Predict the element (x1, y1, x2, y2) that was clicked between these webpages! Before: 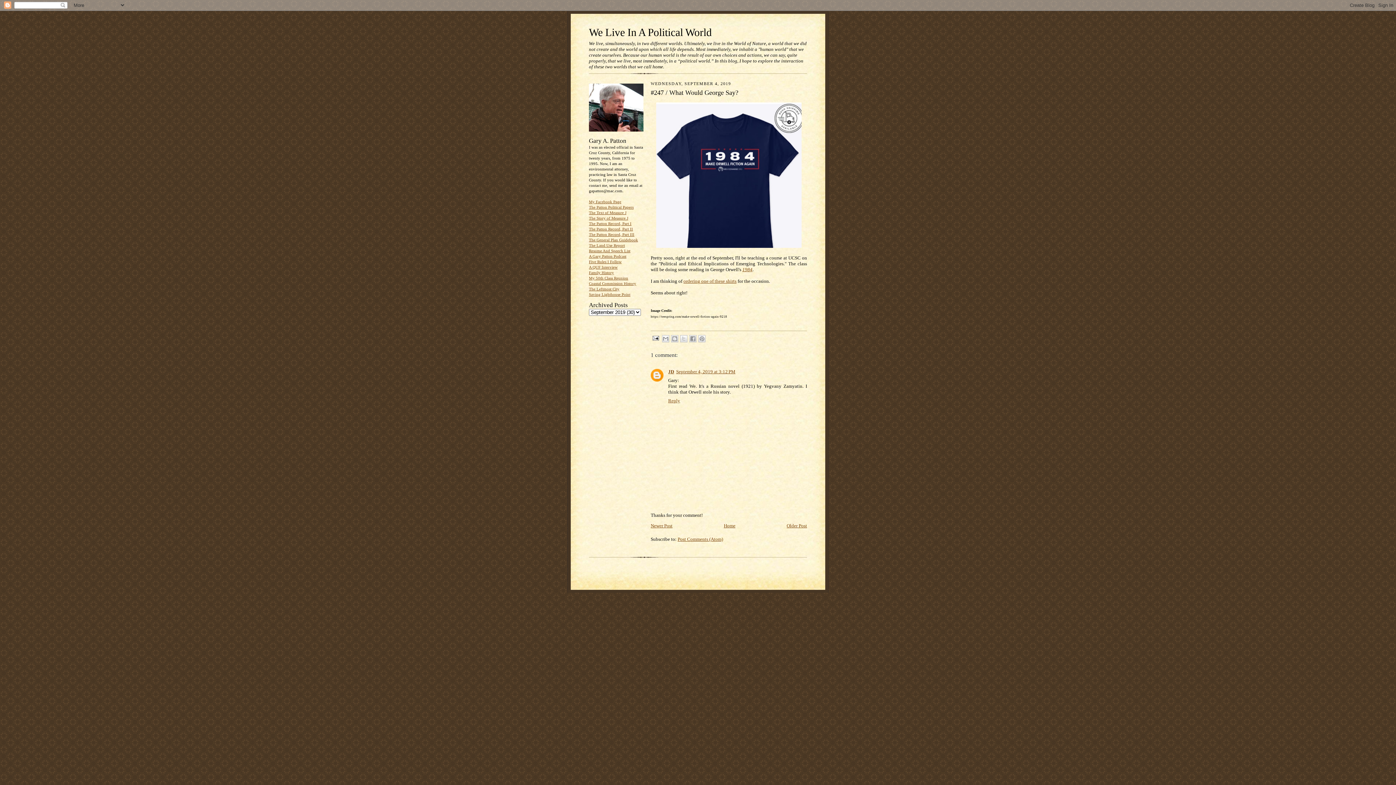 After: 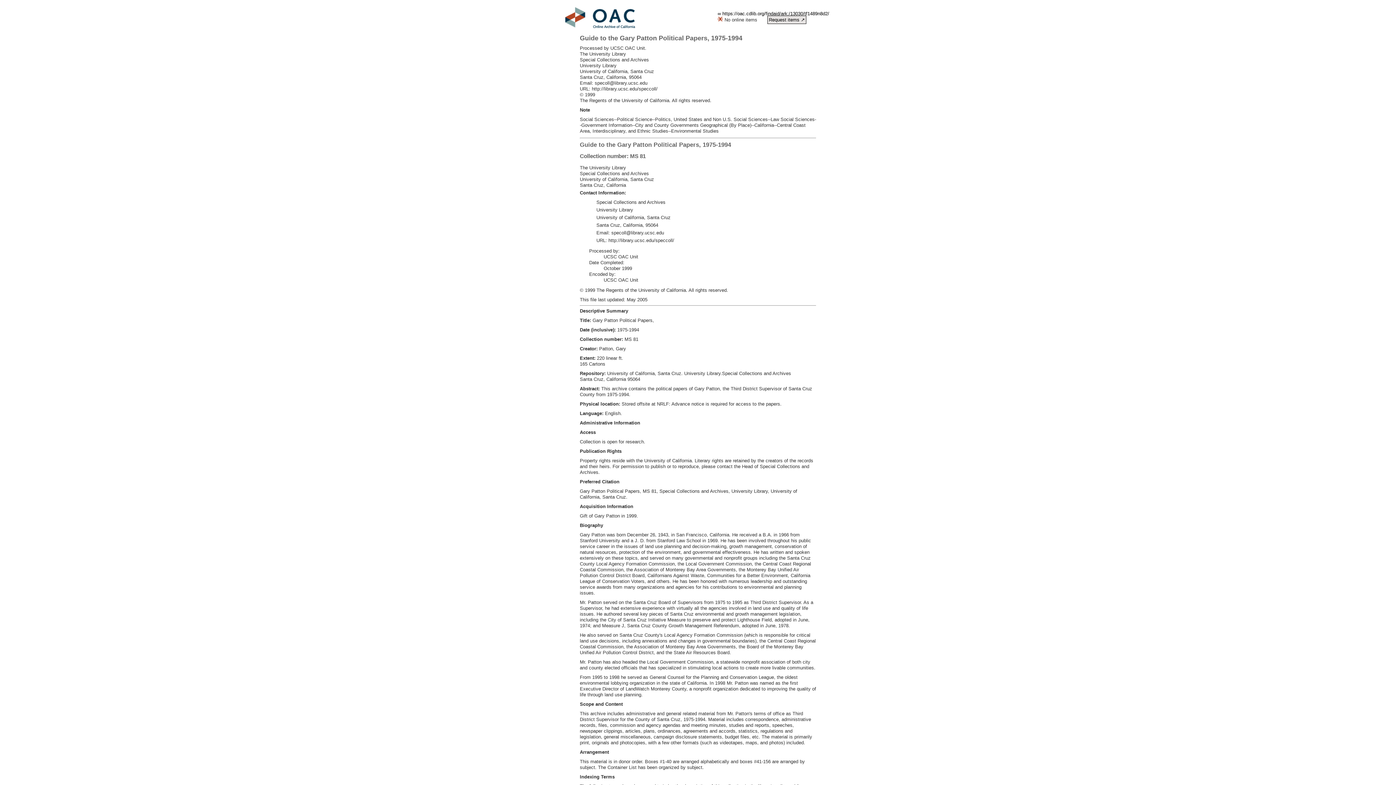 Action: label: The Patton Political Papers bbox: (589, 205, 633, 209)